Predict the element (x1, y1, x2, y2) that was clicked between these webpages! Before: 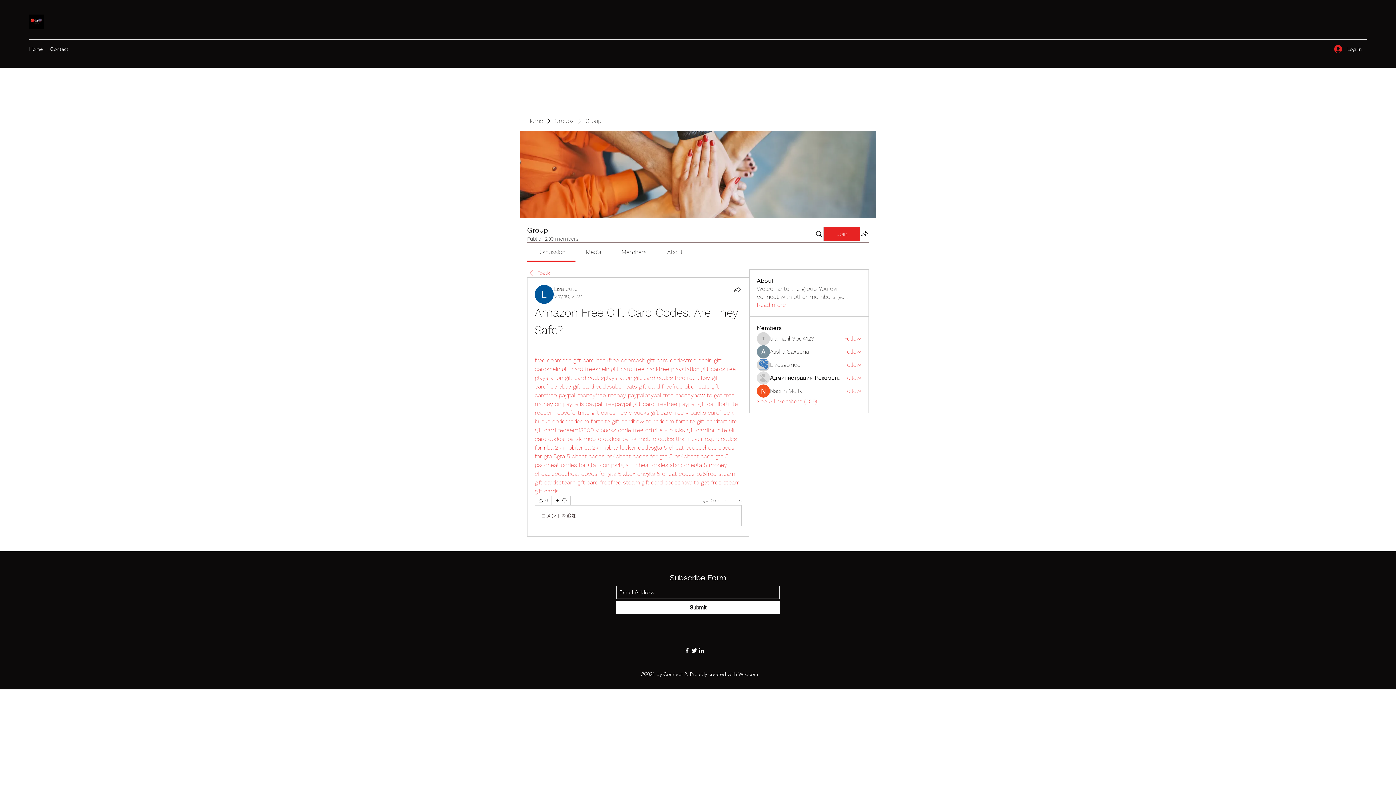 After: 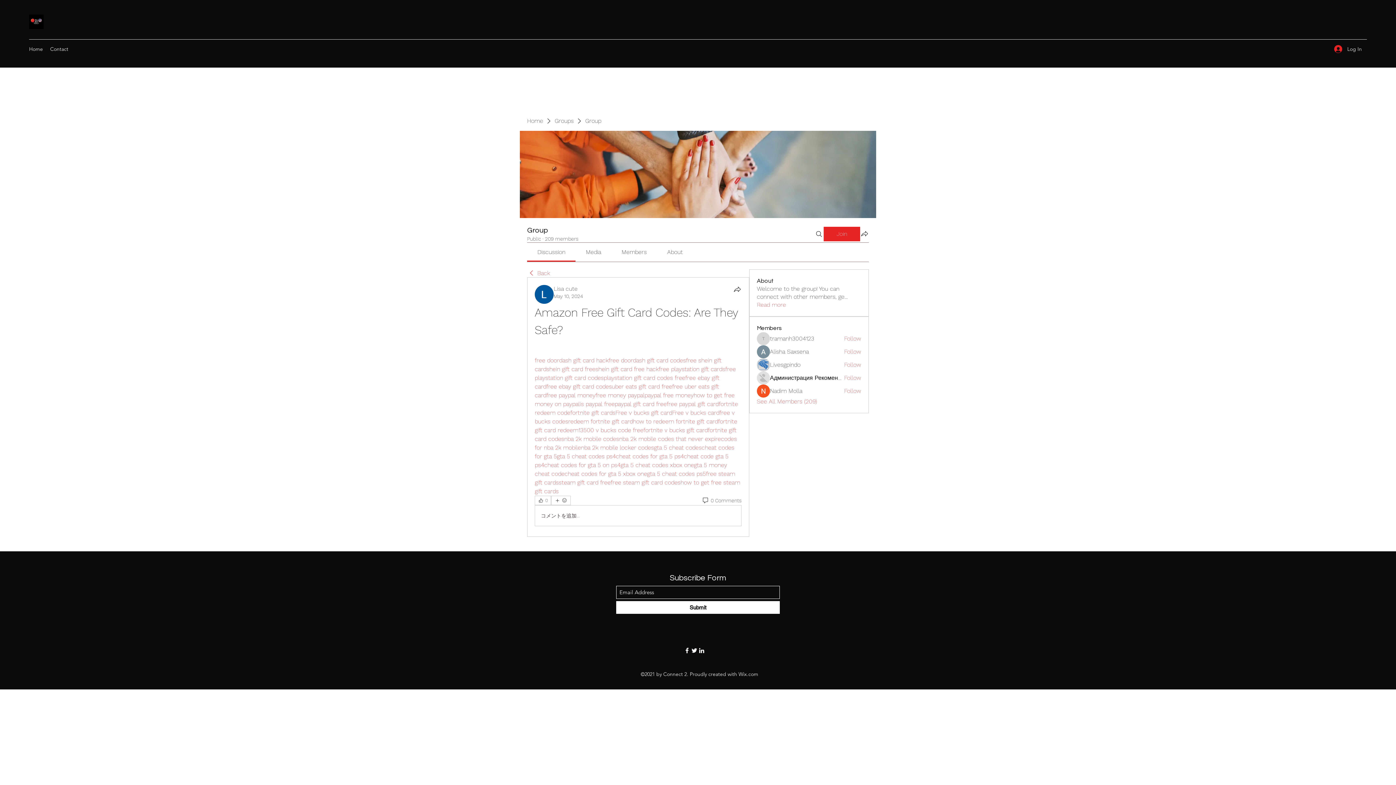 Action: bbox: (546, 365, 595, 372) label: shein gift card free